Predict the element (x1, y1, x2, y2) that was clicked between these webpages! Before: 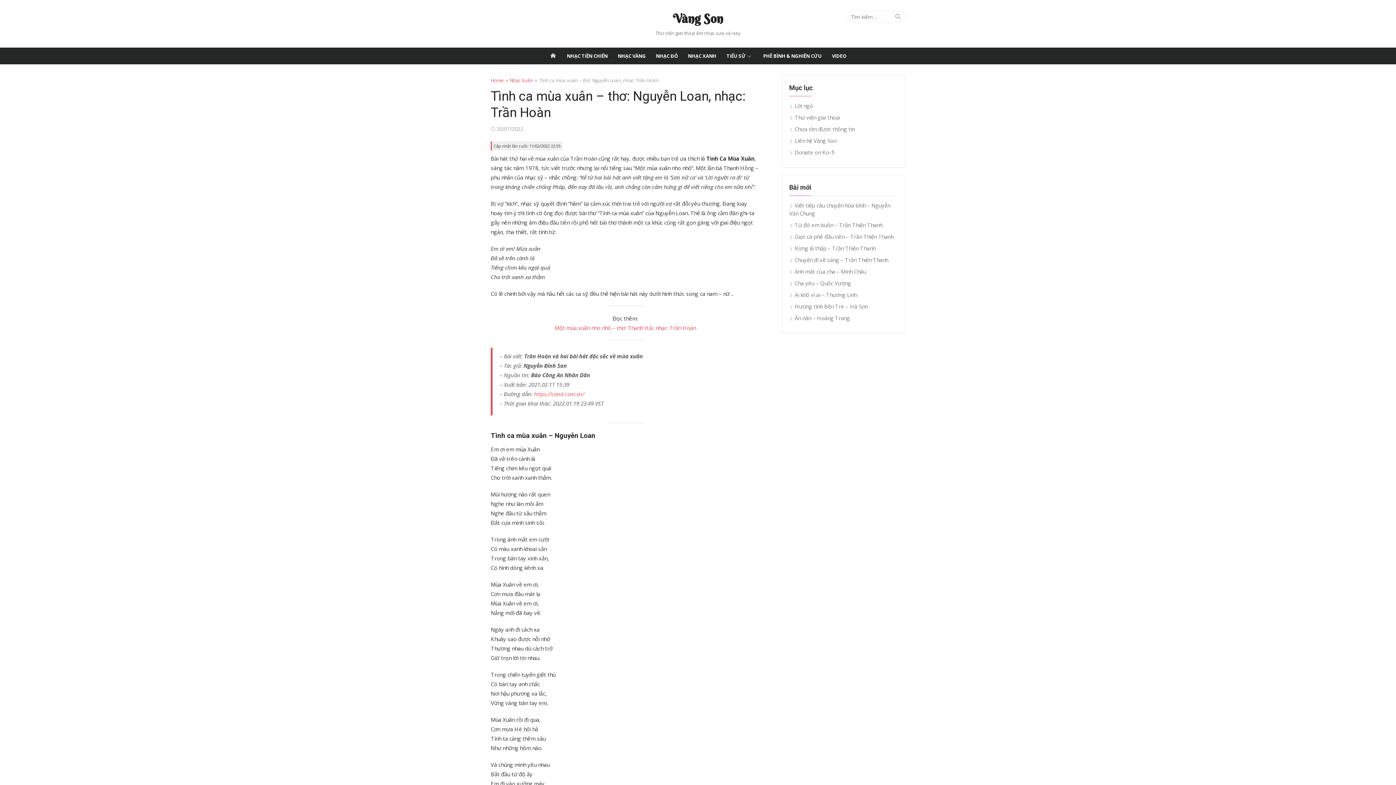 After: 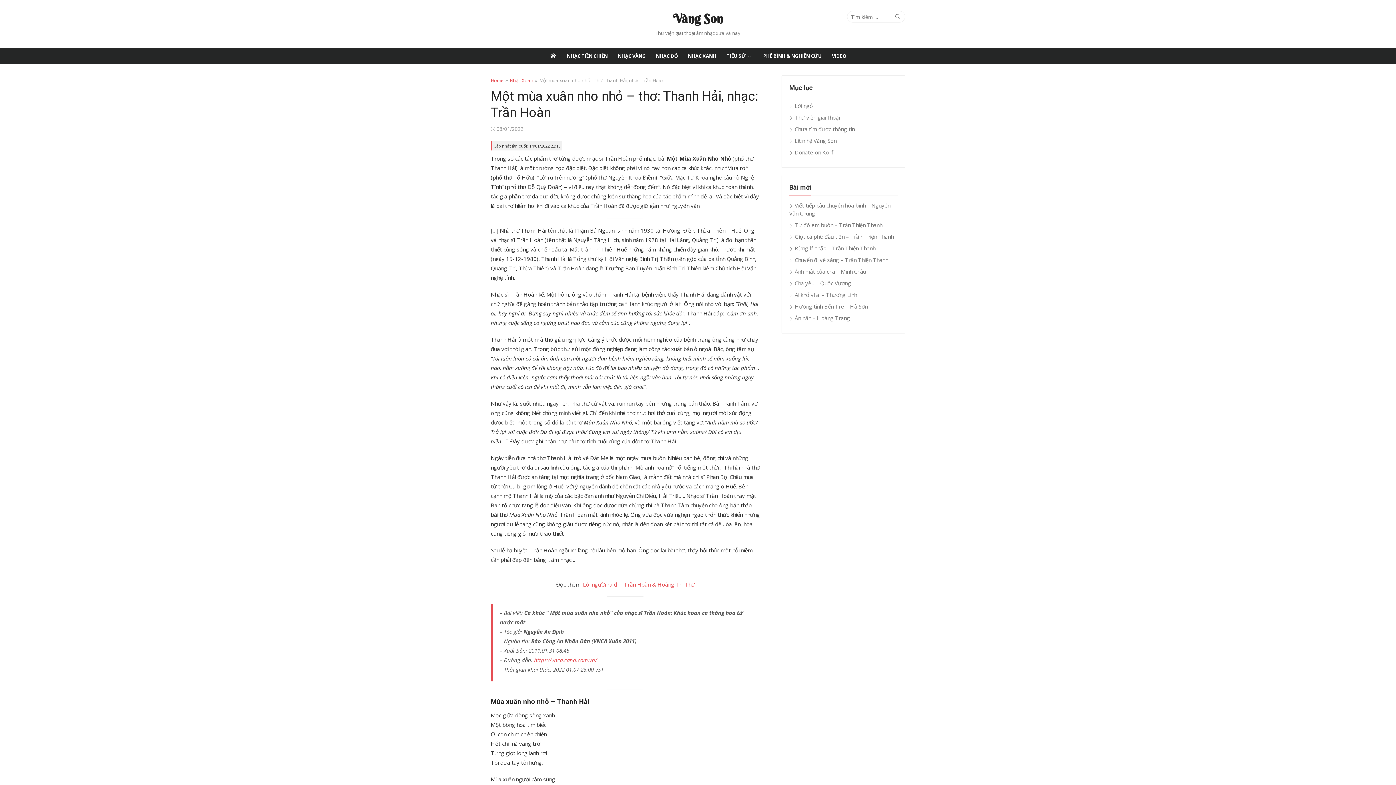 Action: bbox: (554, 324, 696, 331) label: Một mùa xuân nho nhỏ – thơ: Thanh Hải, nhạc: Trần Hoàn